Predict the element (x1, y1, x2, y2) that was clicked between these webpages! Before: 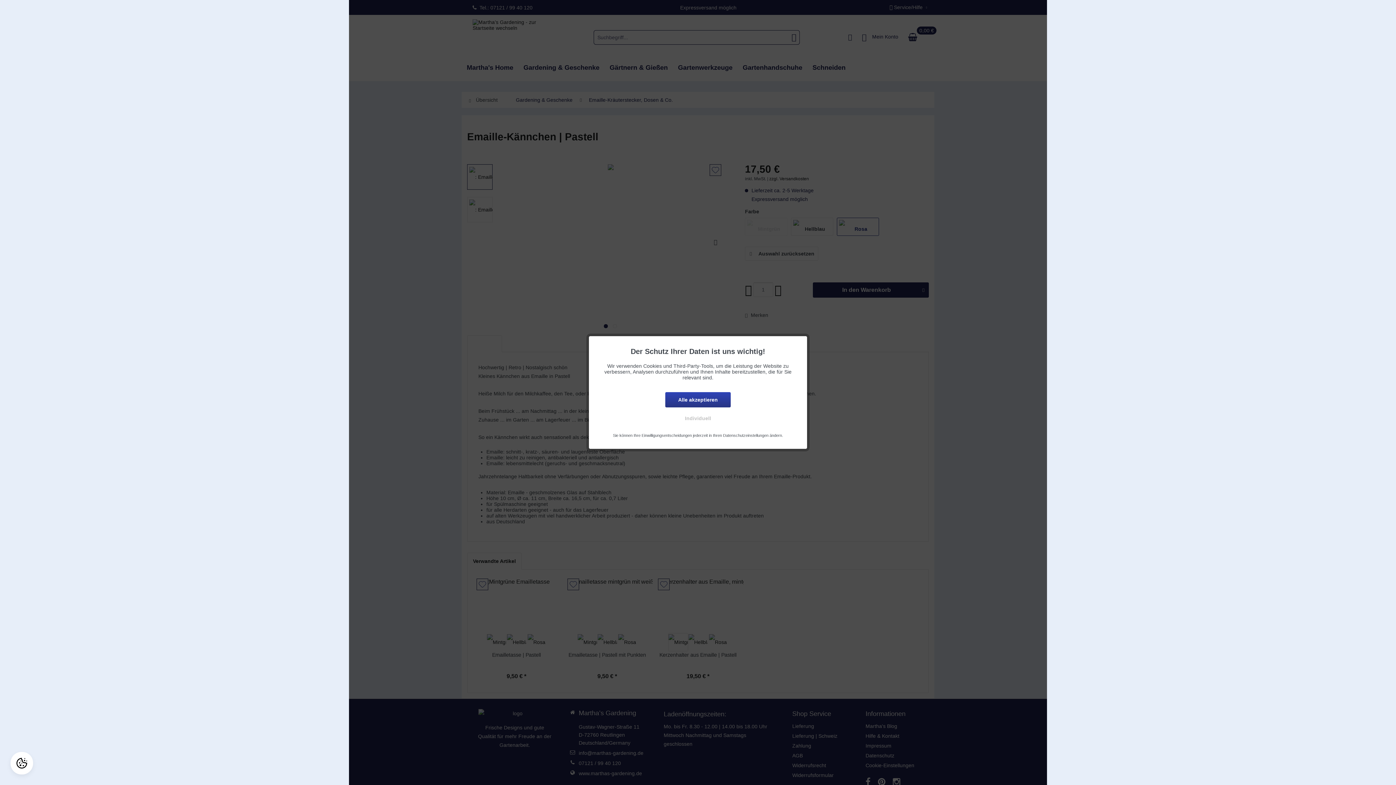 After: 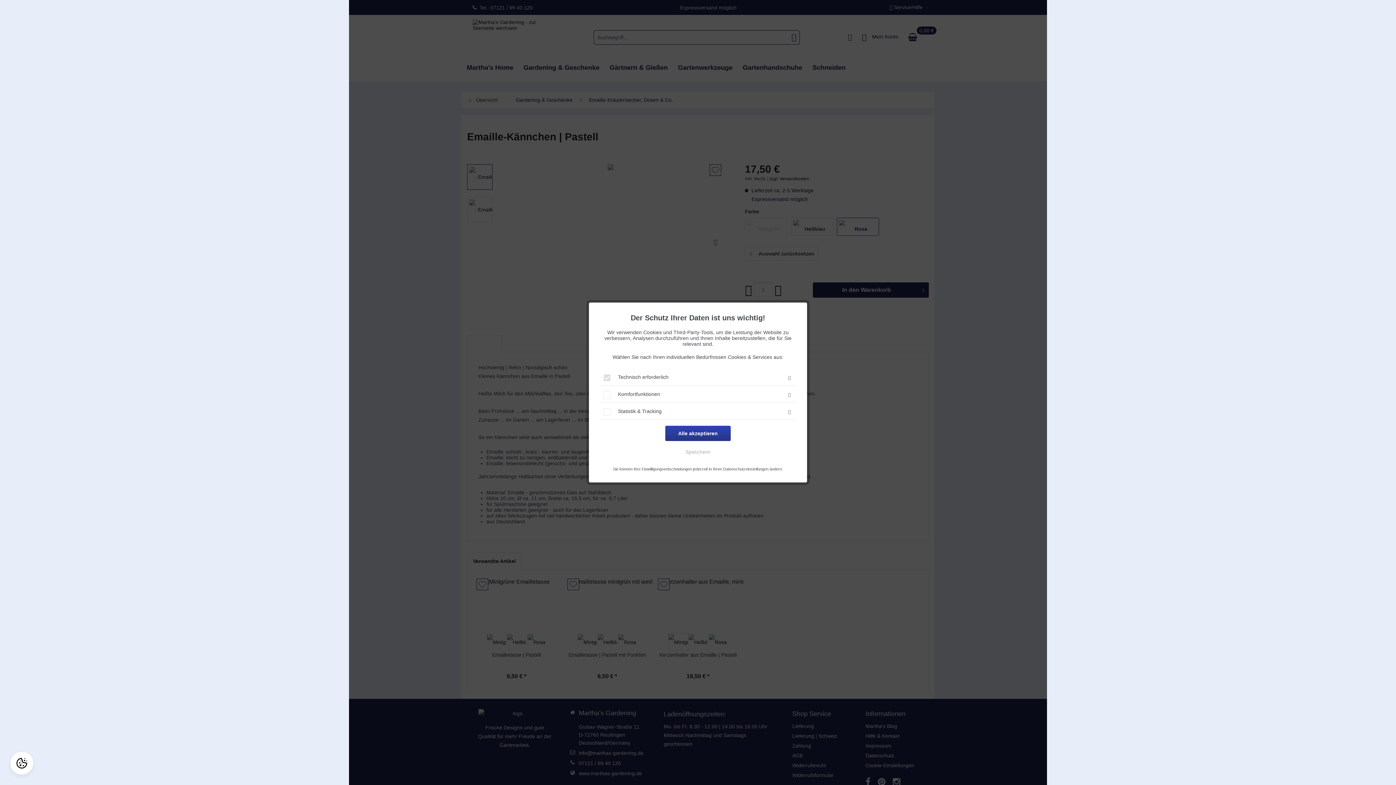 Action: label: Individuell bbox: (665, 411, 730, 426)